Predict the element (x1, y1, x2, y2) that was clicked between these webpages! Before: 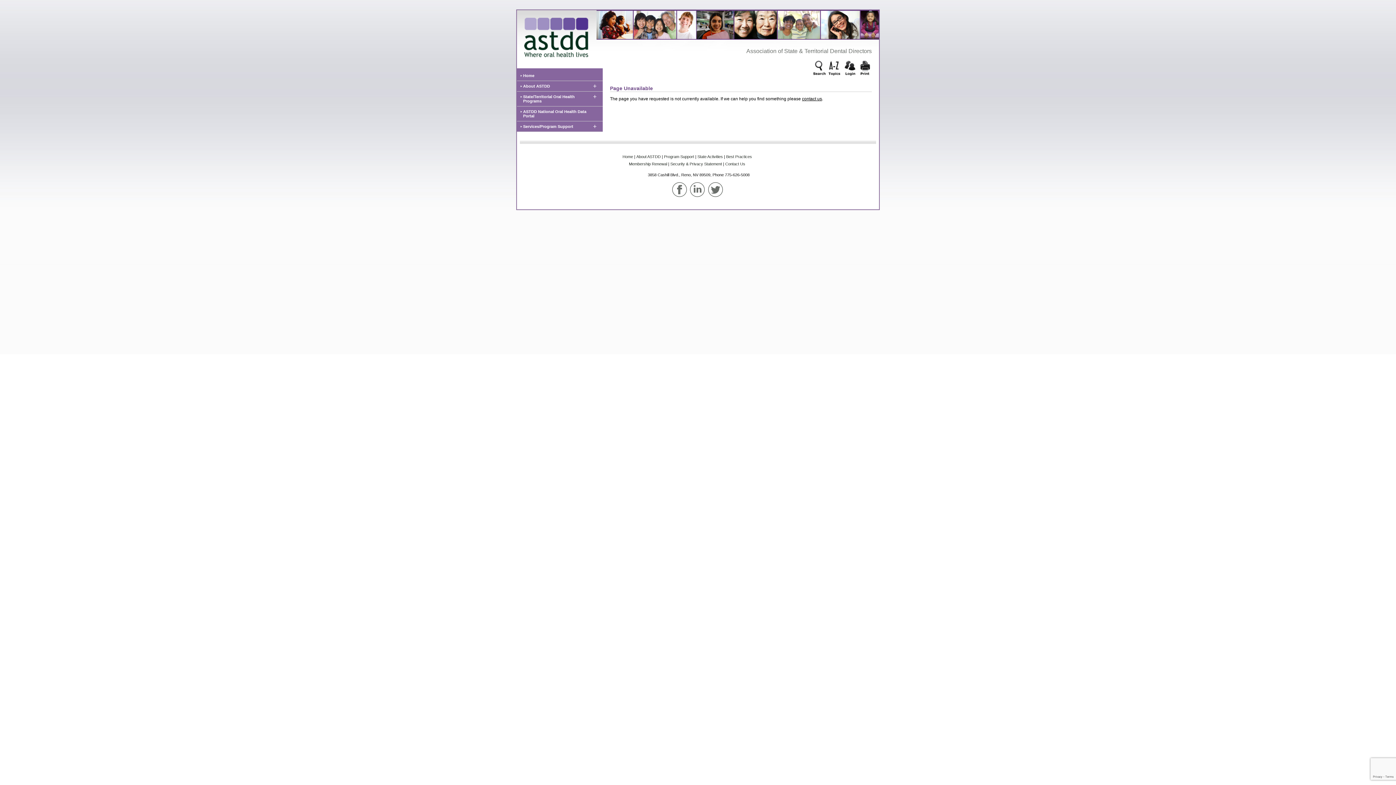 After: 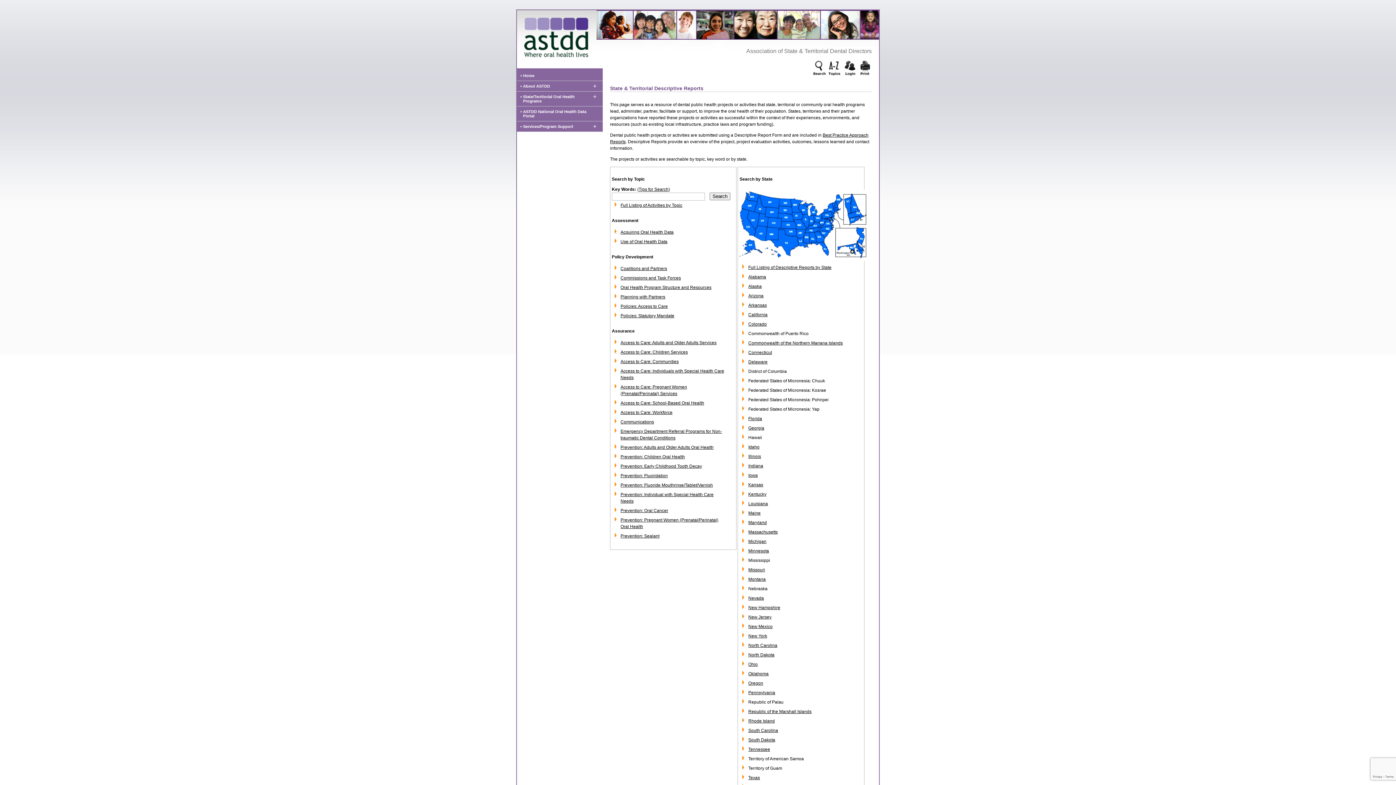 Action: label: State‌ Activities bbox: (696, 154, 723, 158)